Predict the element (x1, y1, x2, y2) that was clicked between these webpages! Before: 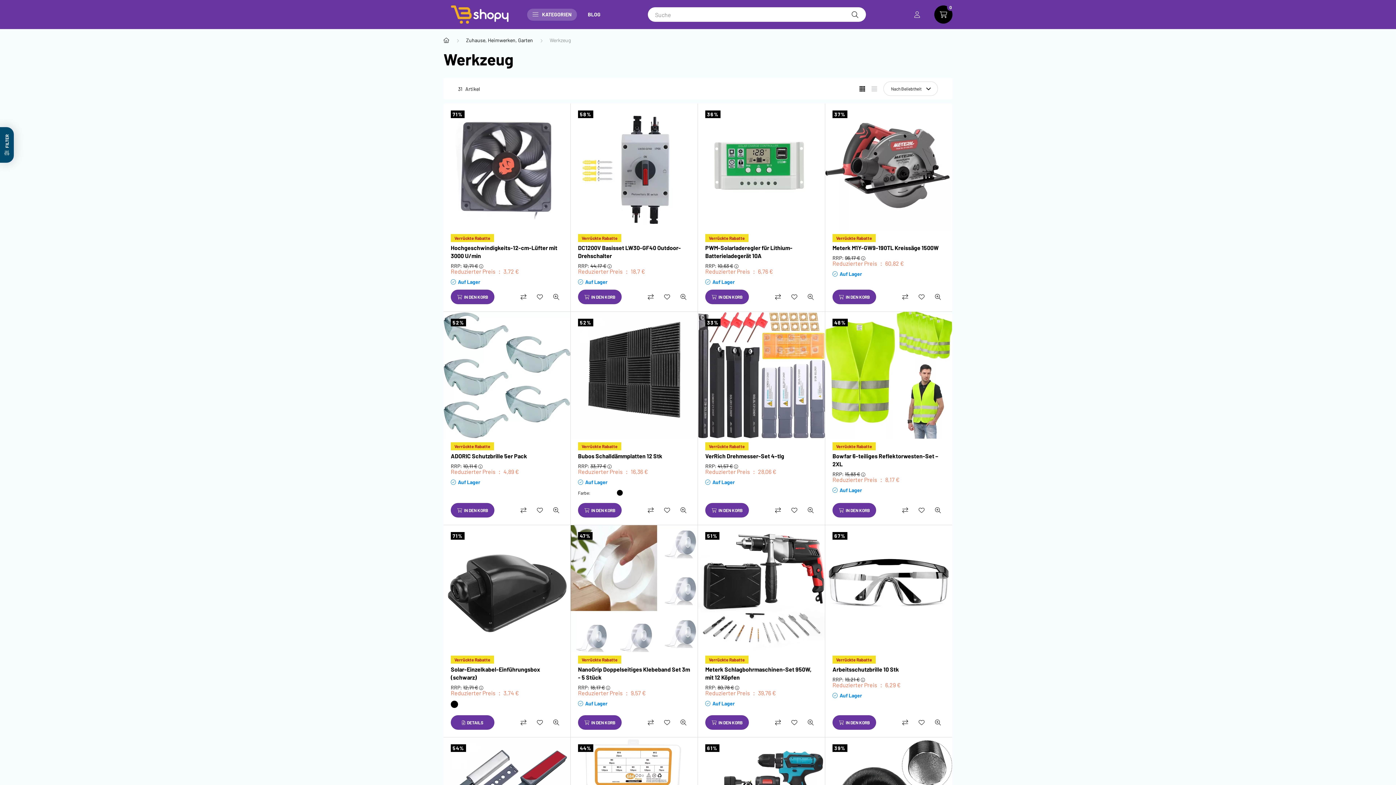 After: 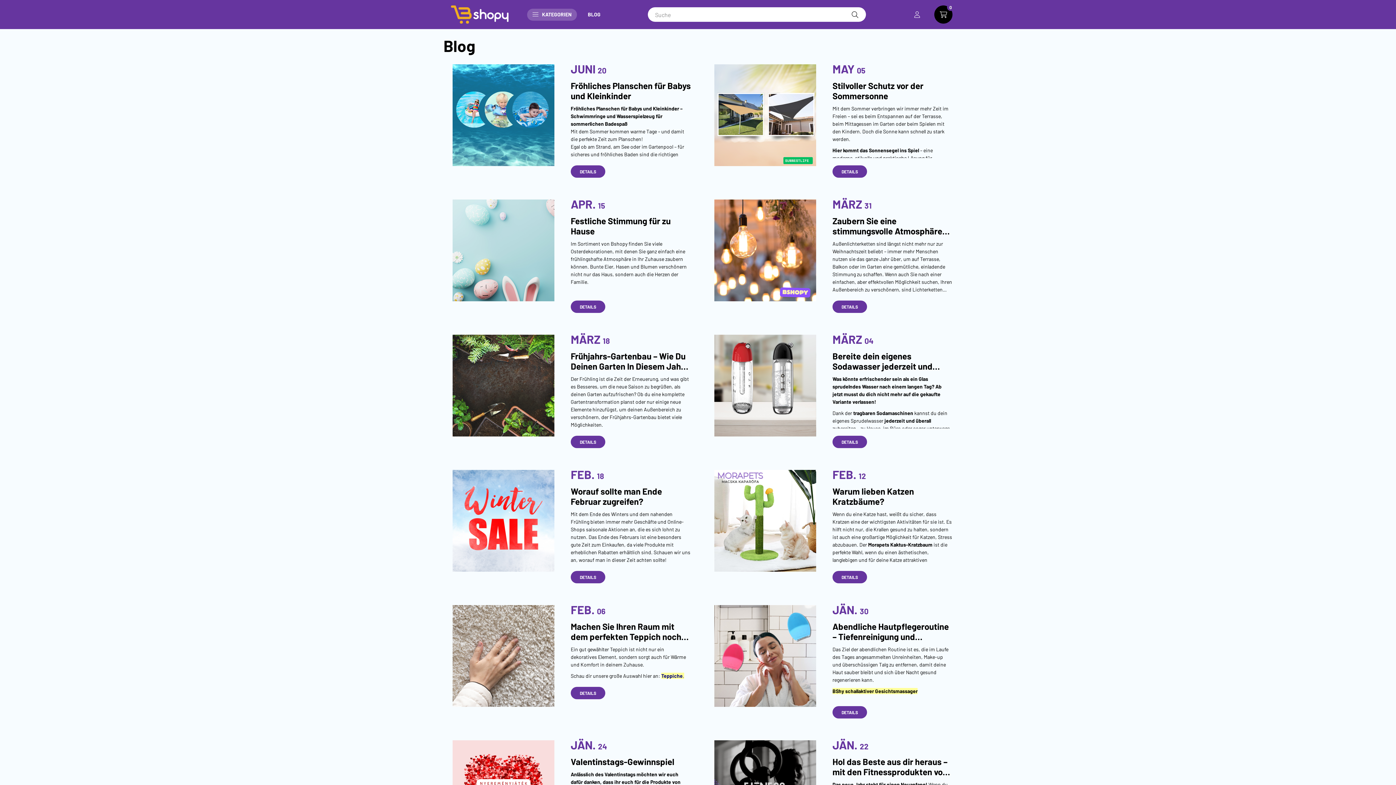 Action: bbox: (582, 8, 606, 20) label: BLOG